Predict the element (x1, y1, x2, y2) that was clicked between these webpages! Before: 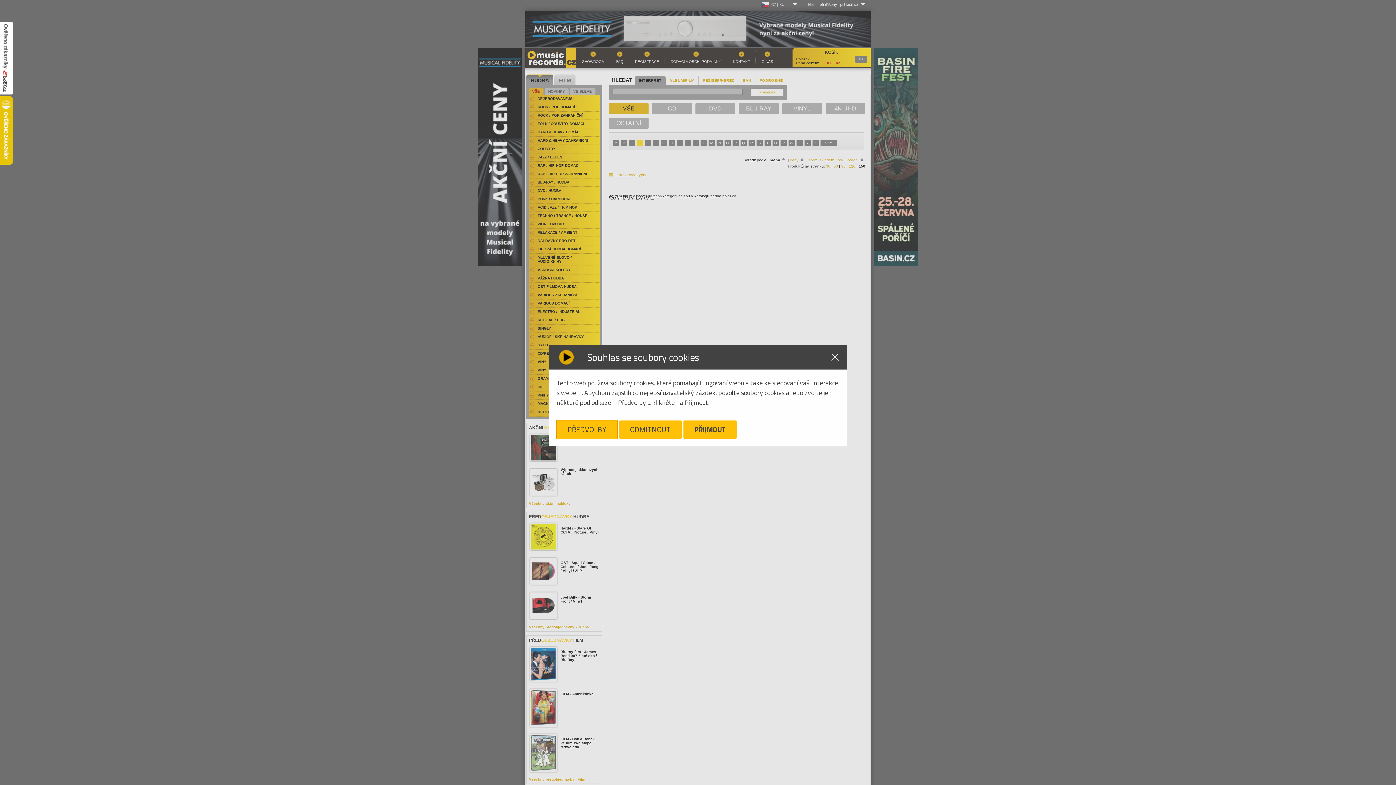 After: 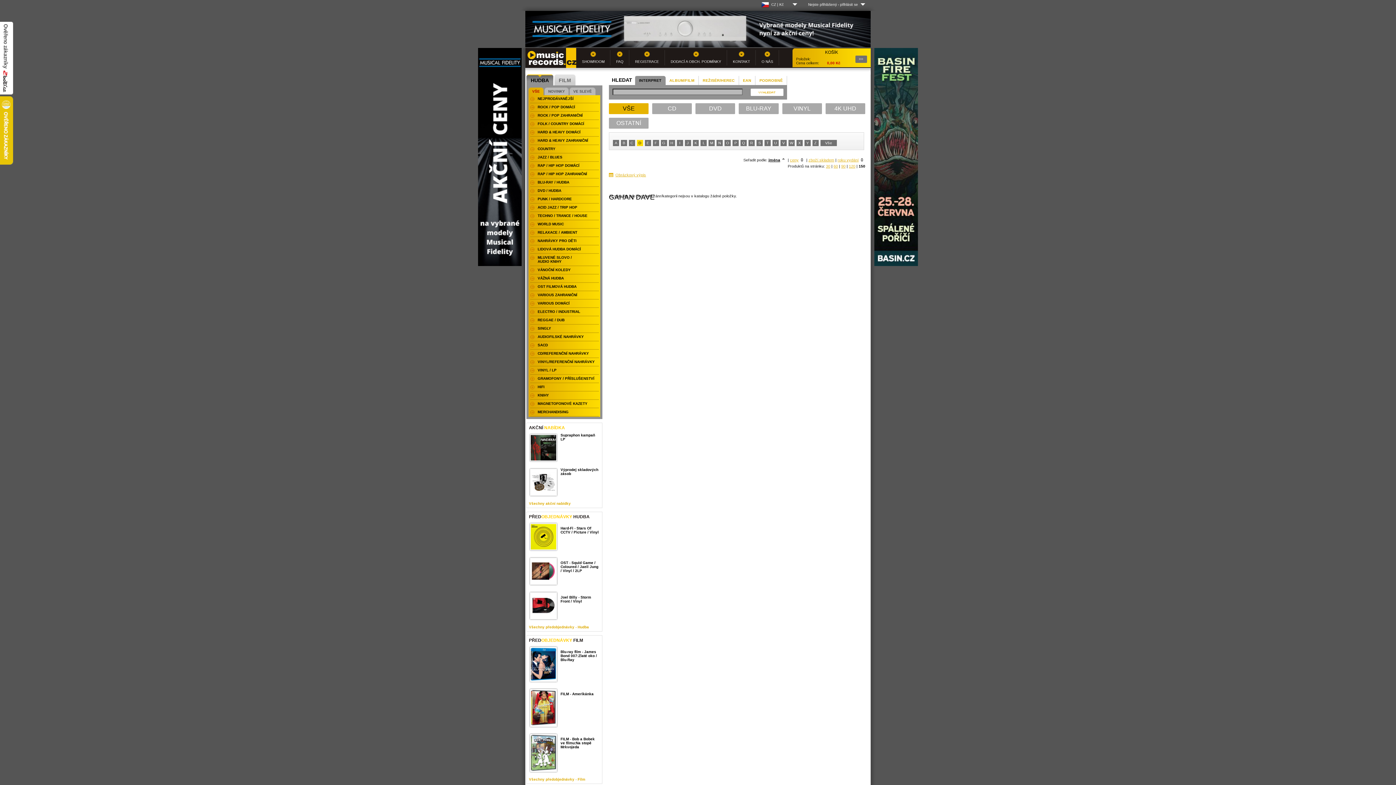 Action: bbox: (823, 345, 847, 369) label: Close